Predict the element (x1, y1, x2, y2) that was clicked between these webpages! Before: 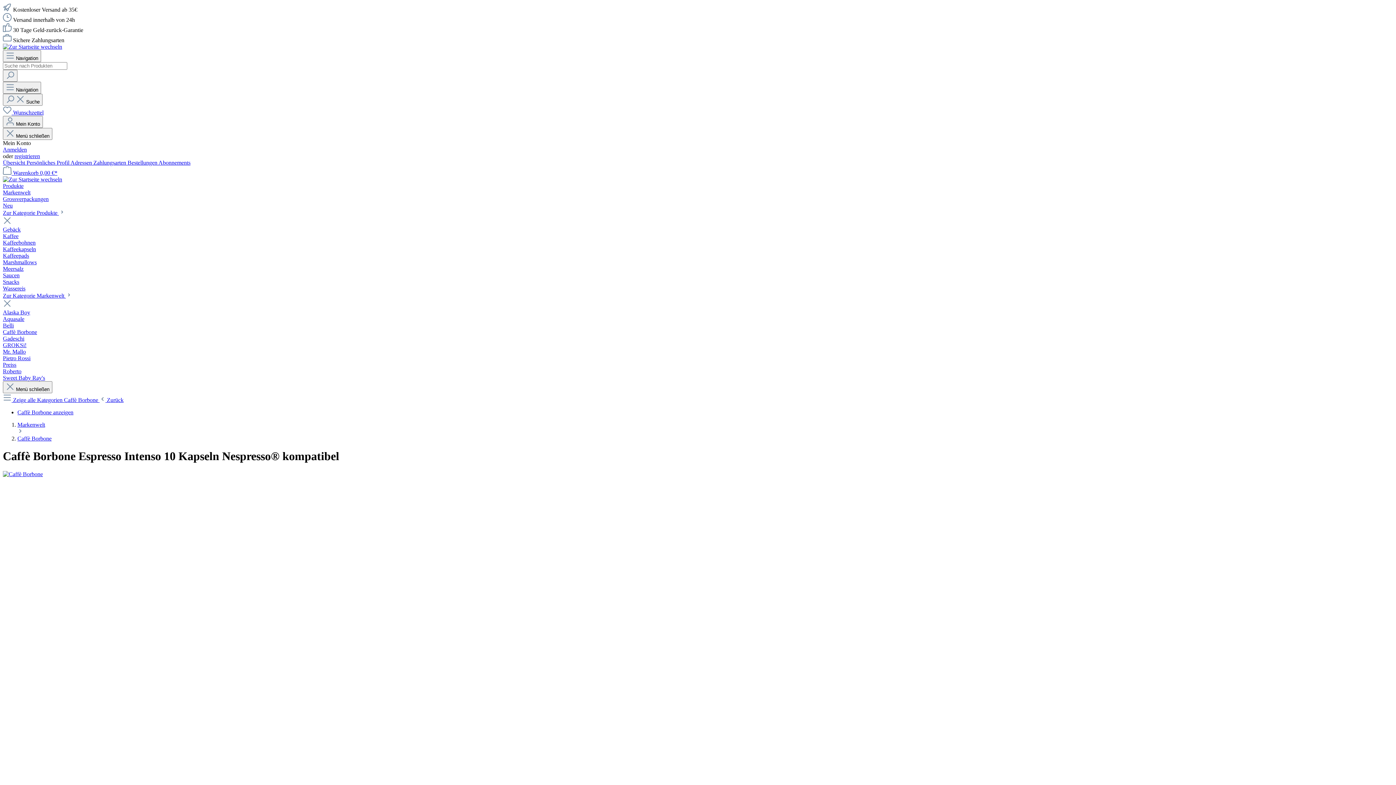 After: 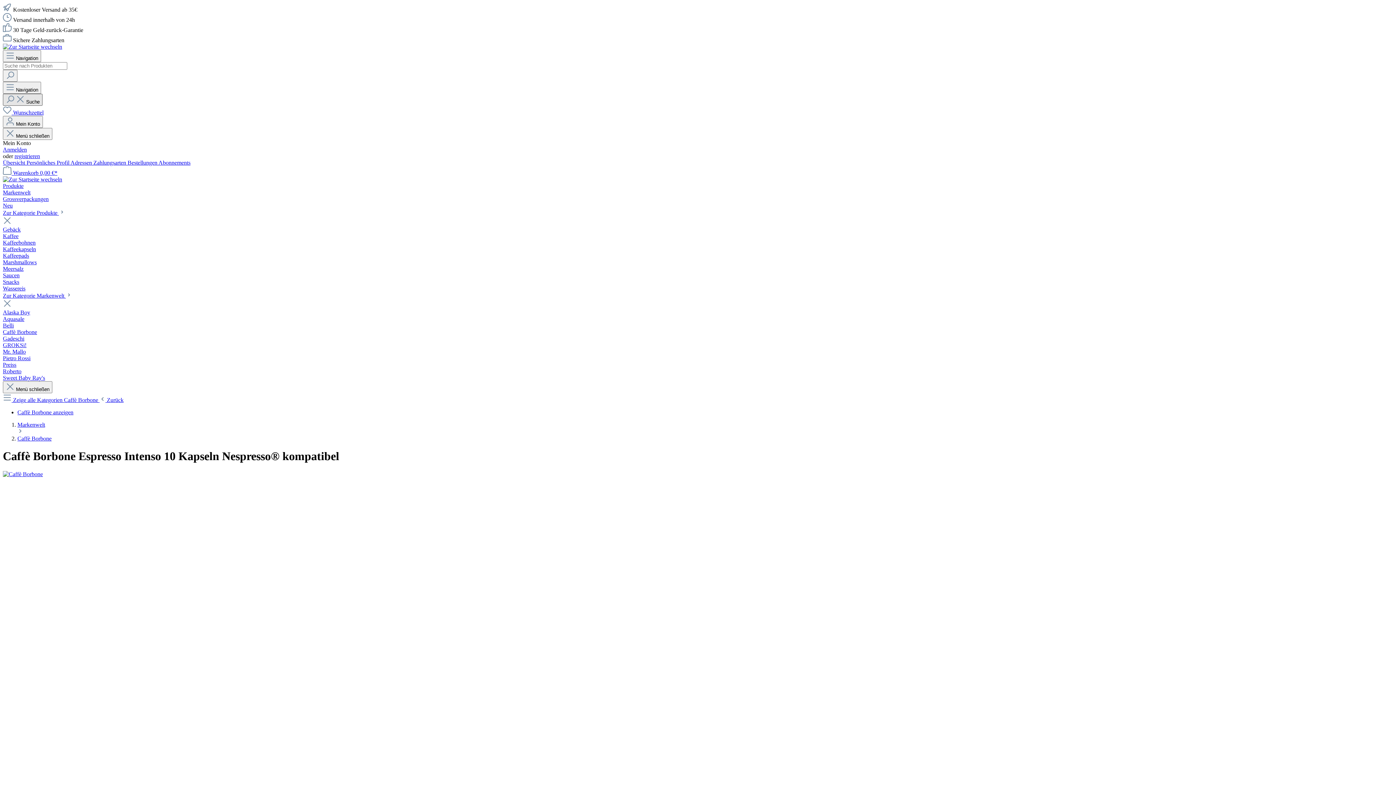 Action: label: Suchen bbox: (2, 93, 42, 105)